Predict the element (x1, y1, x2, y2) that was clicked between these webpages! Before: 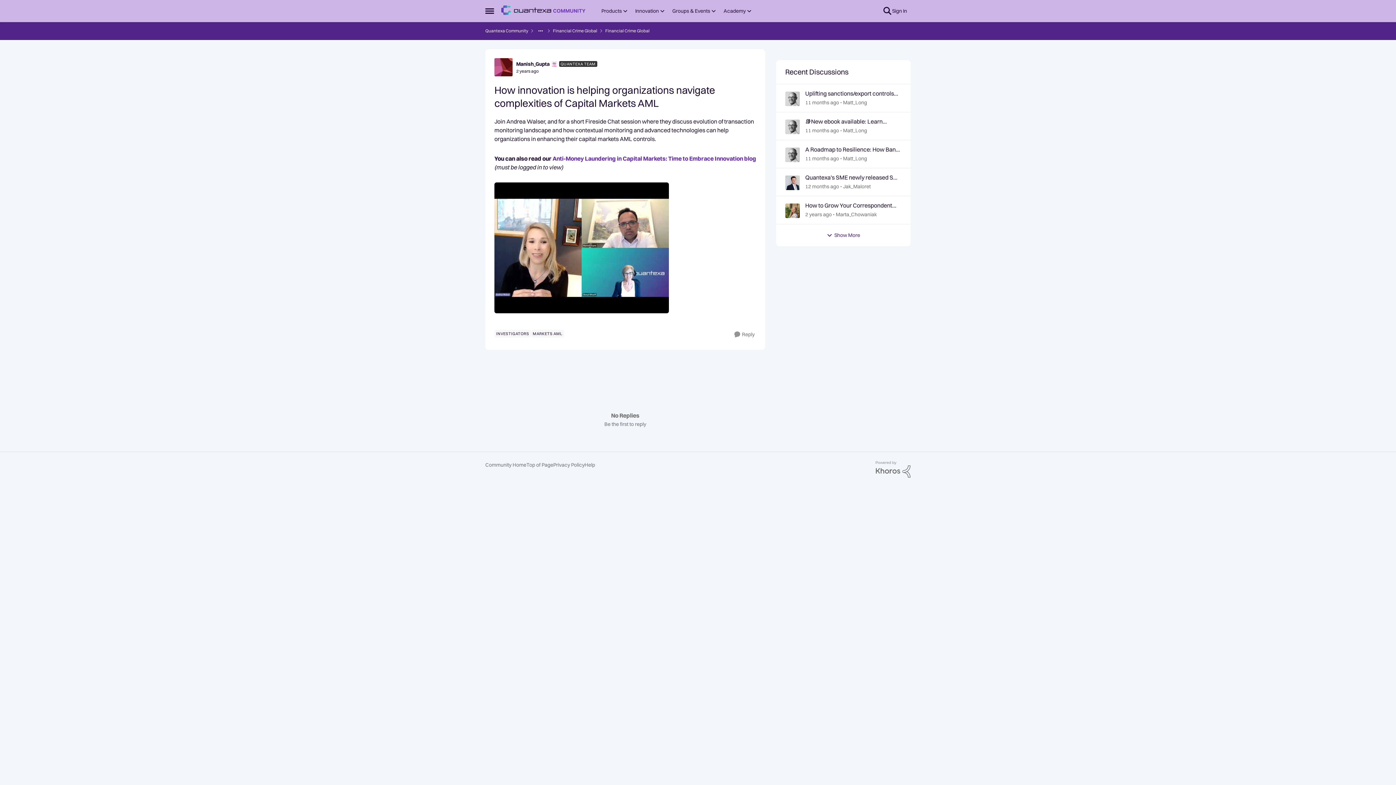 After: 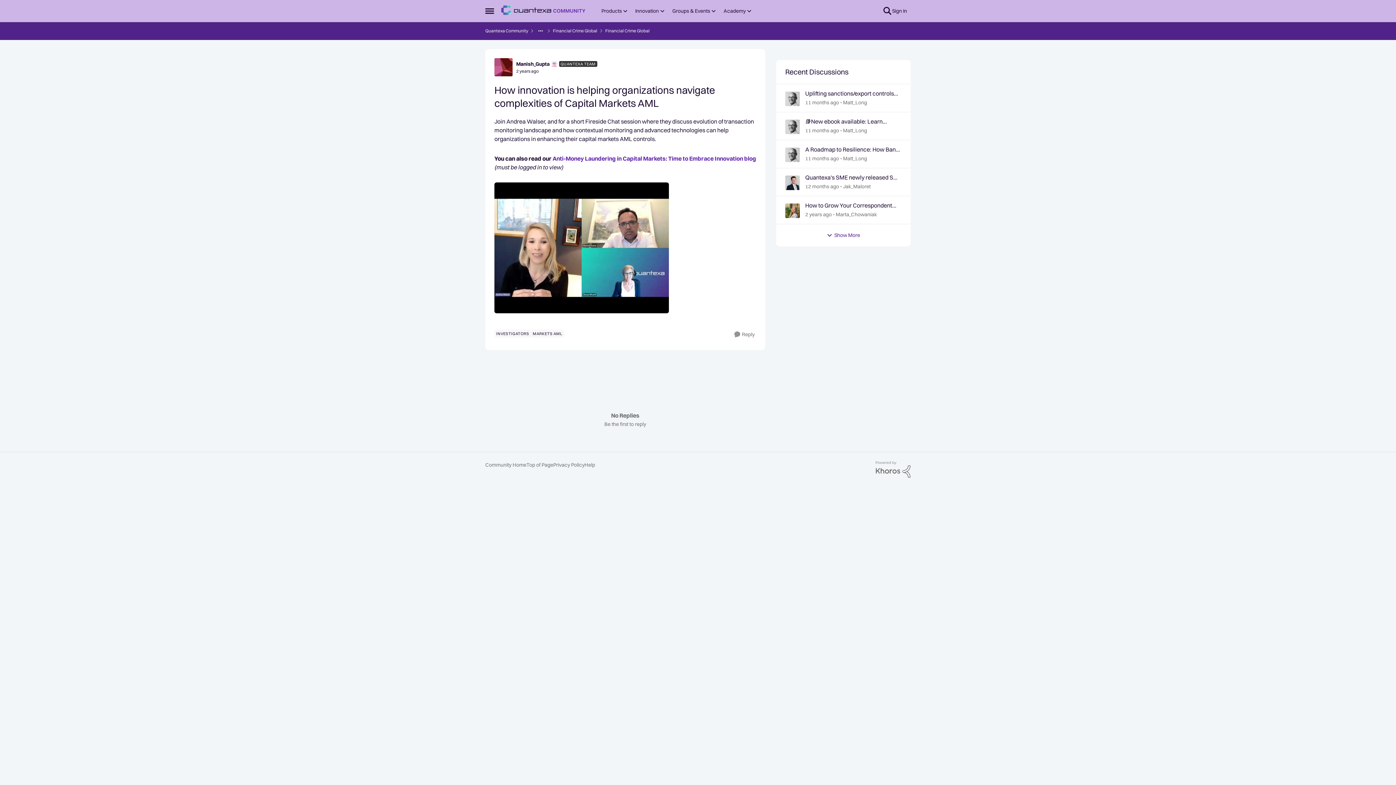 Action: bbox: (552, 154, 756, 162) label: Anti-Money Laundering in Capital Markets: Time to Embrace Innovation blog